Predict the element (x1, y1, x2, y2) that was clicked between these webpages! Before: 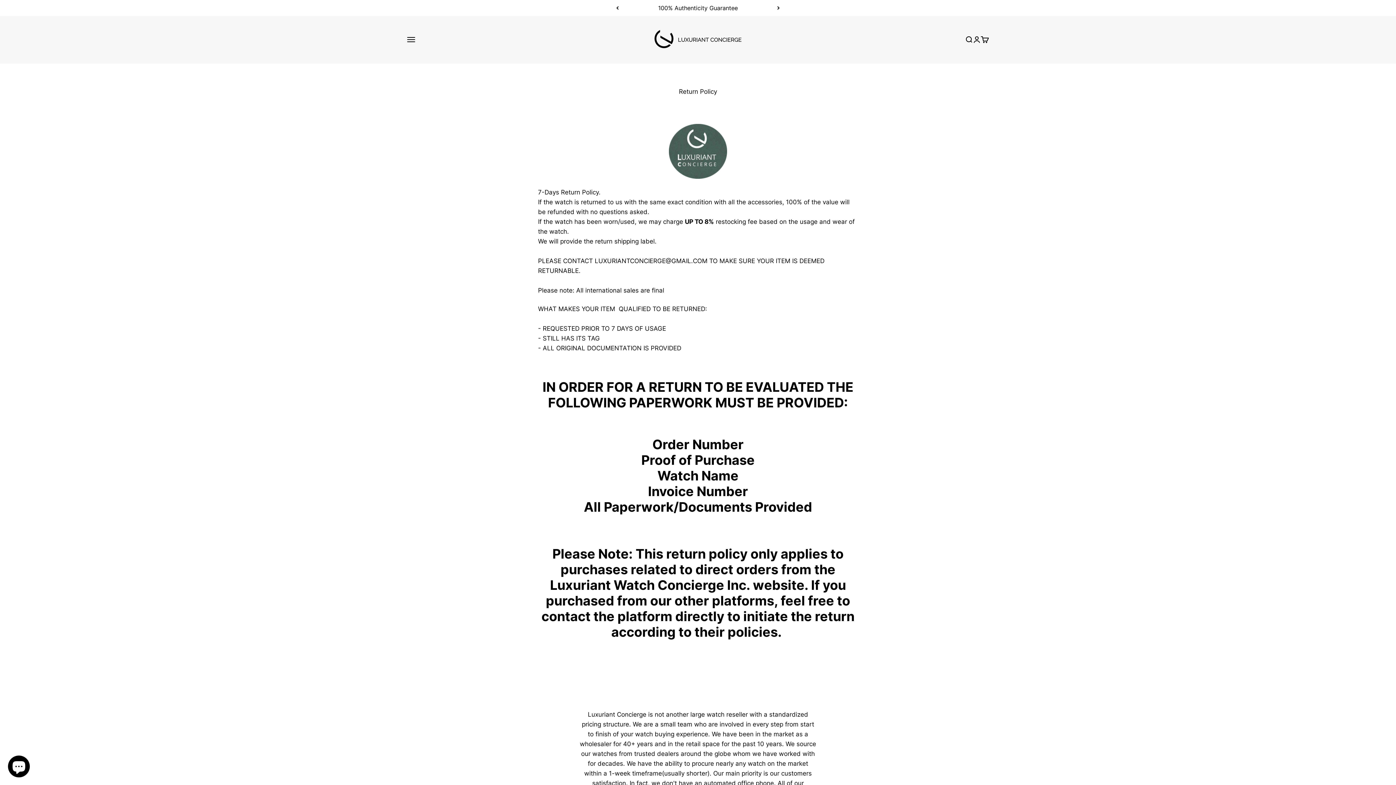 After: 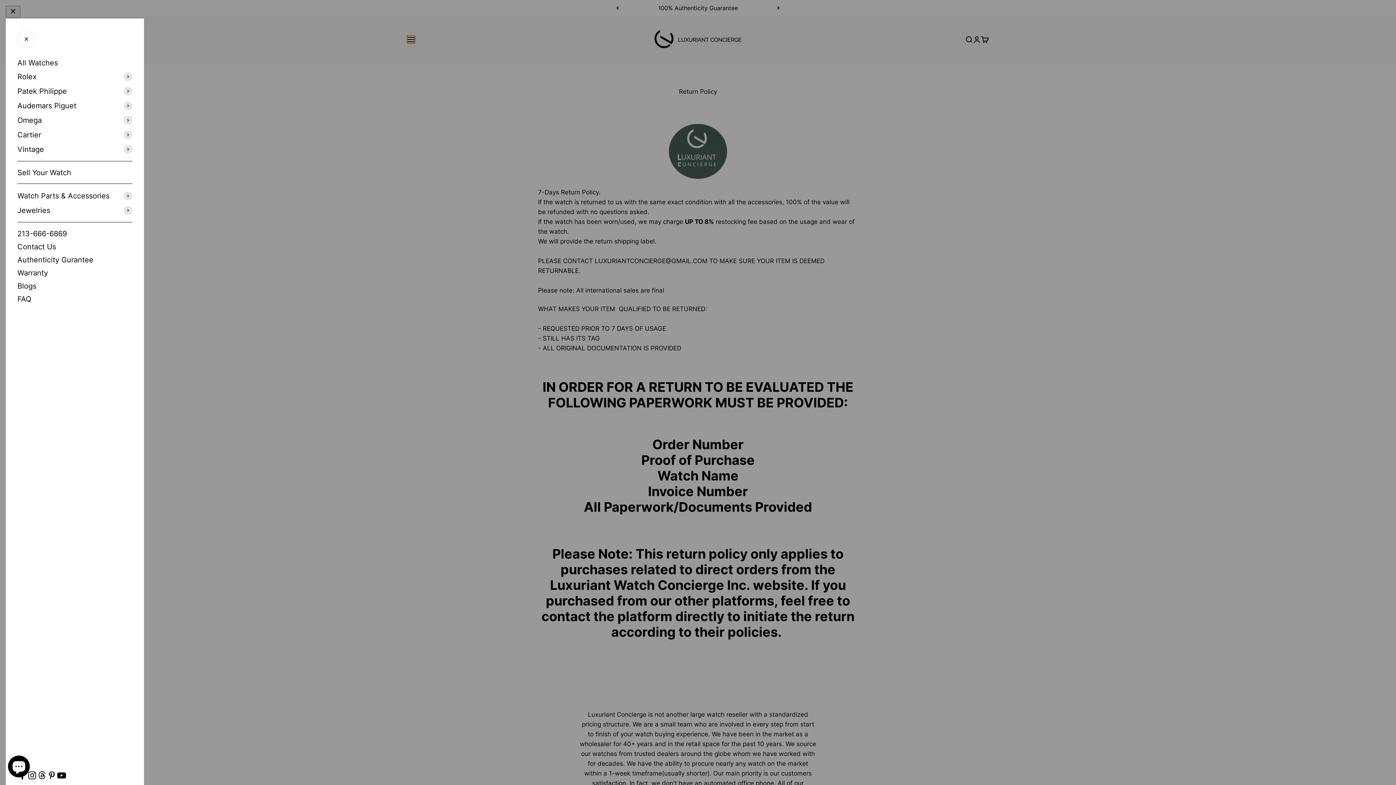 Action: label: Open navigation menu bbox: (407, 35, 415, 43)